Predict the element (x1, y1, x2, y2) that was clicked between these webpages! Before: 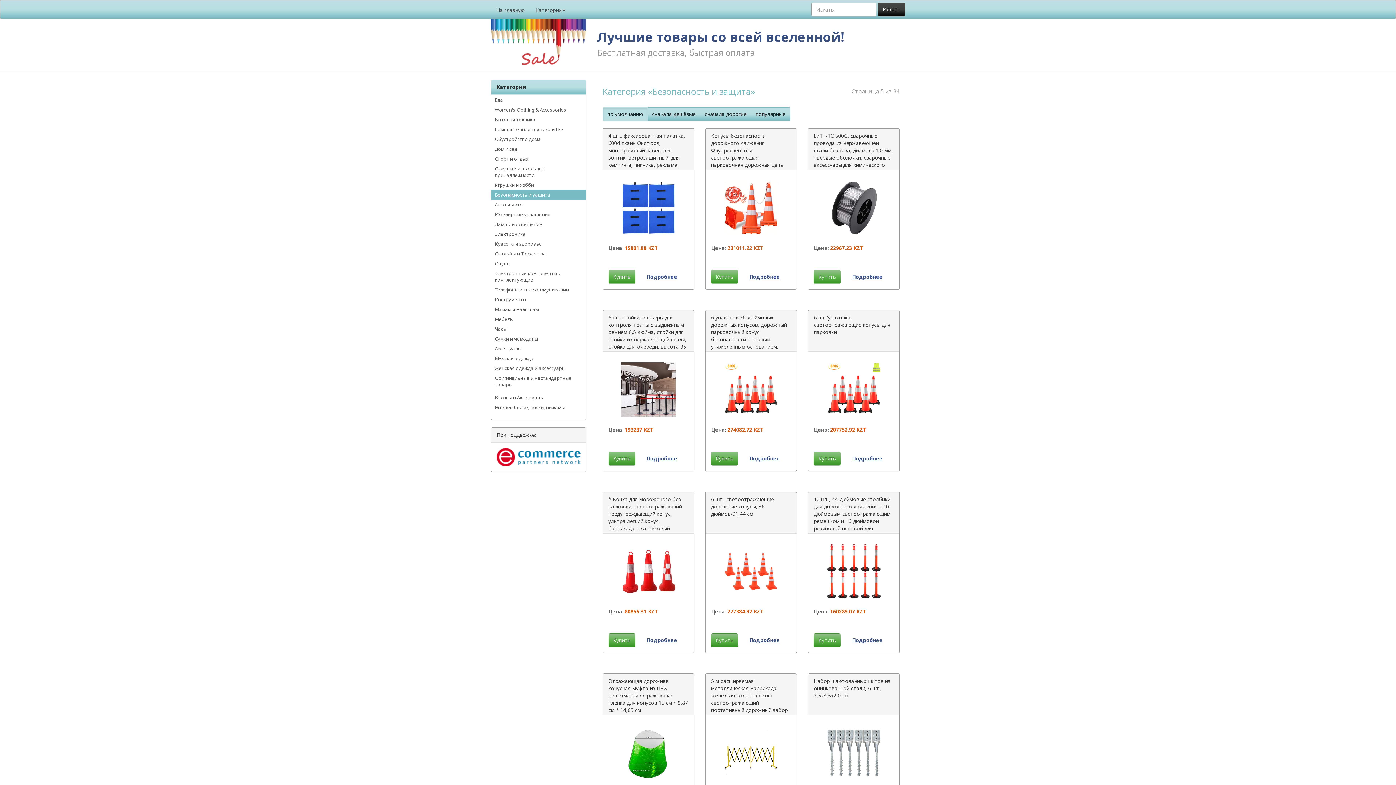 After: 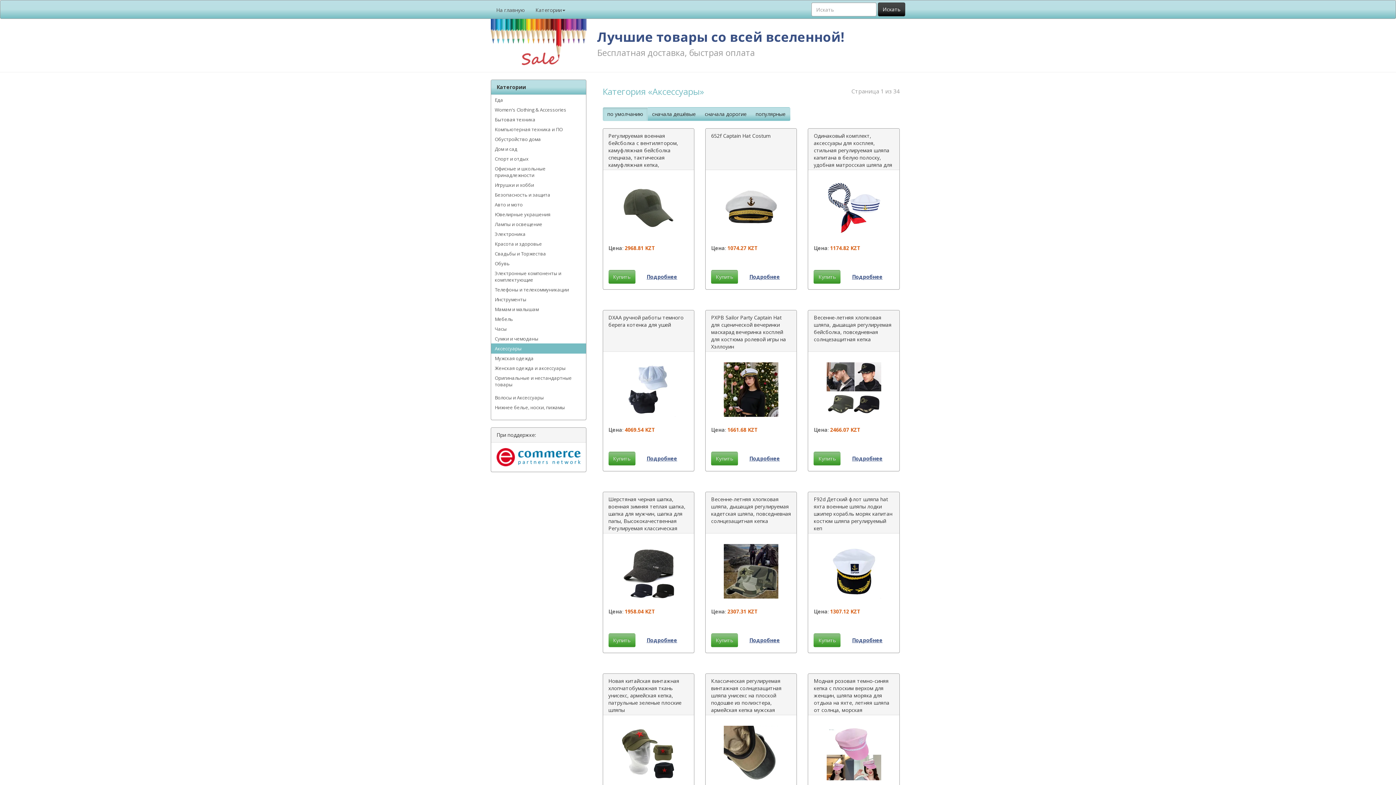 Action: label: Аксессуары bbox: (491, 343, 586, 353)